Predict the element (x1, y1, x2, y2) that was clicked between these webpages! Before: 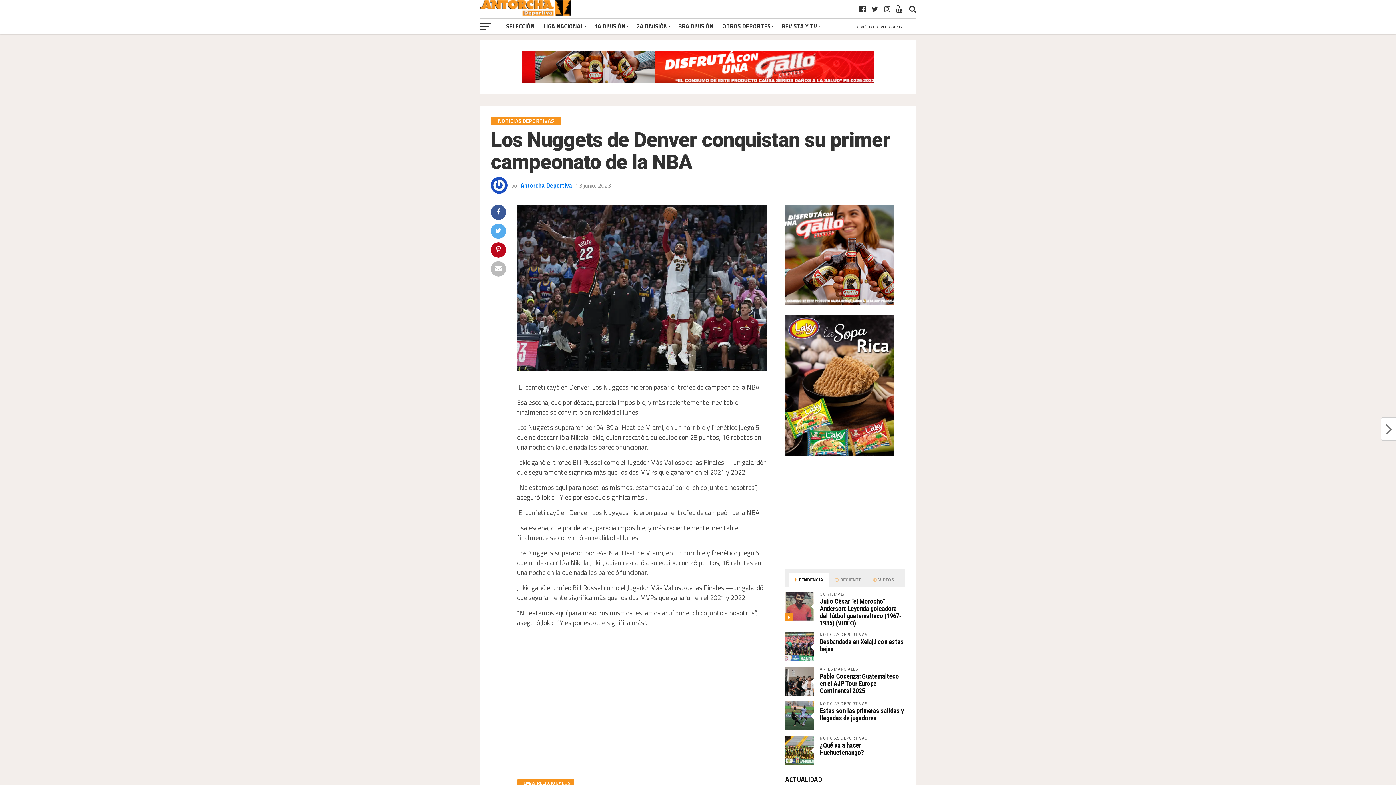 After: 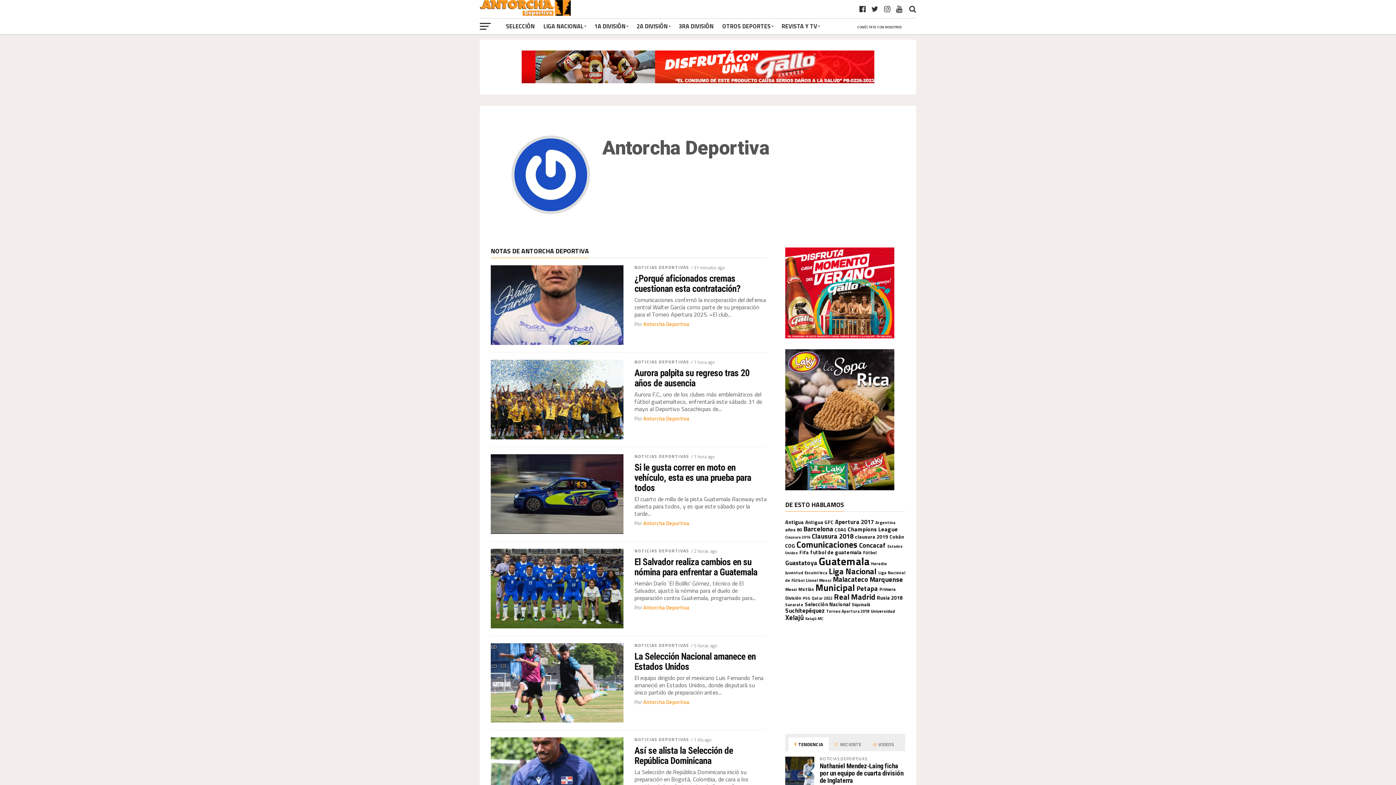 Action: label: Antorcha Deportiva bbox: (520, 181, 572, 189)